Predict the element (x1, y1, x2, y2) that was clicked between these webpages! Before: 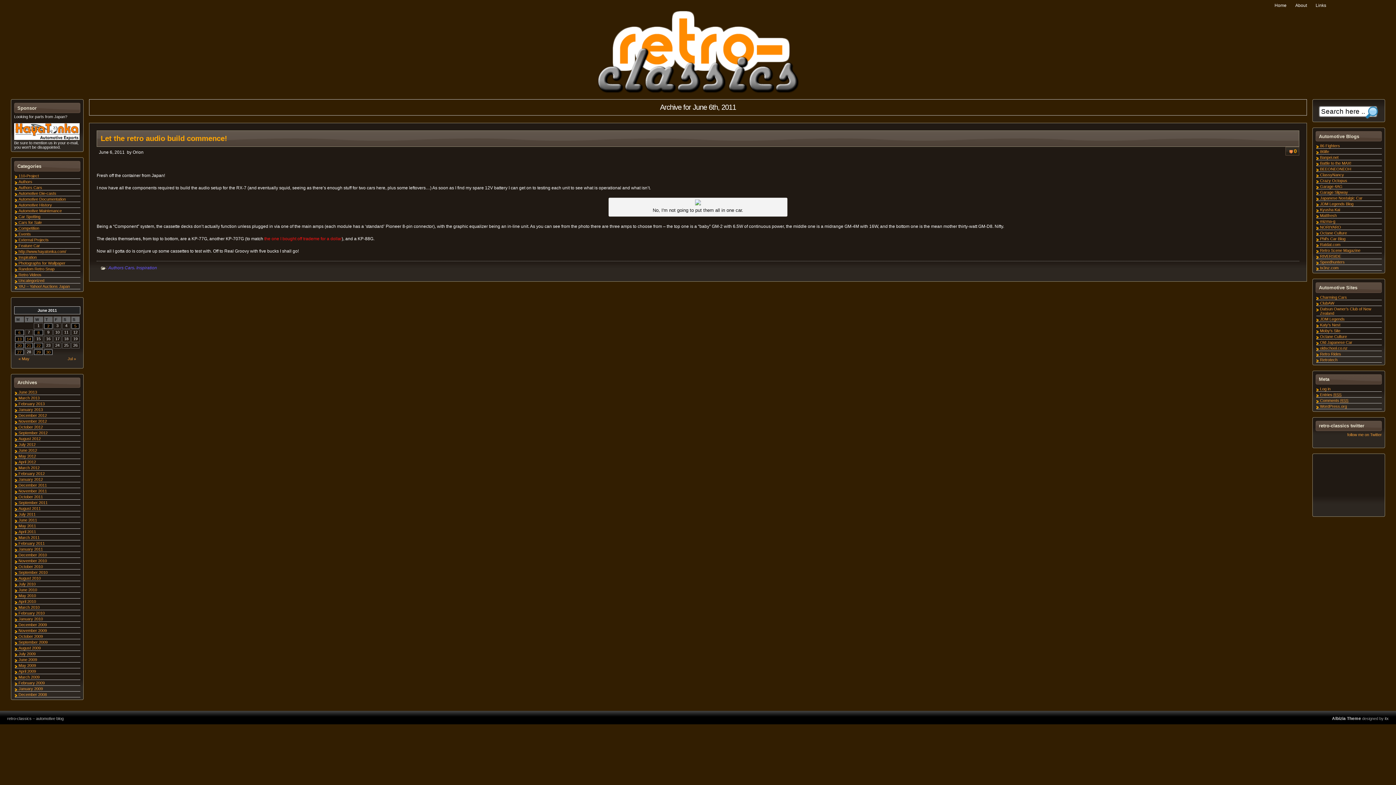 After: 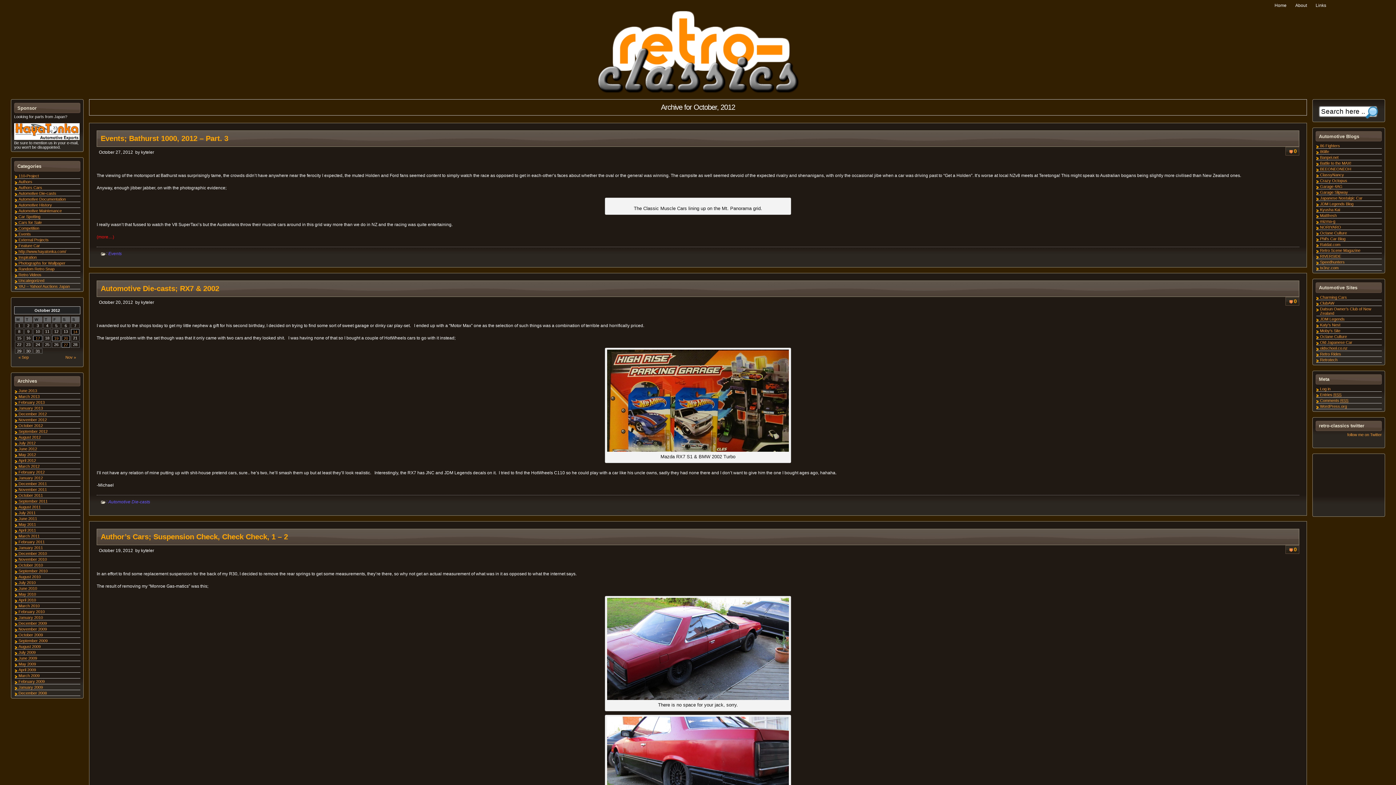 Action: label: October 2012 bbox: (18, 425, 42, 429)